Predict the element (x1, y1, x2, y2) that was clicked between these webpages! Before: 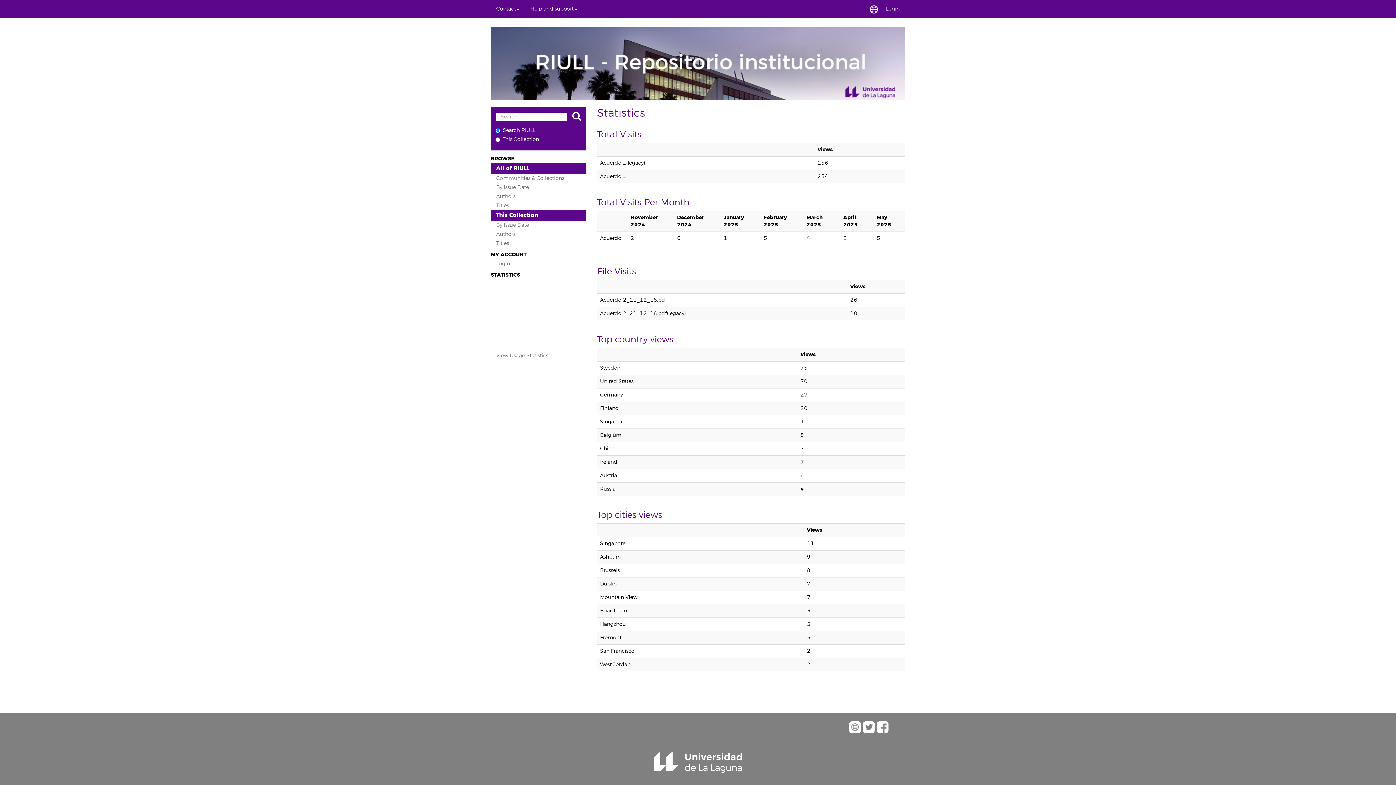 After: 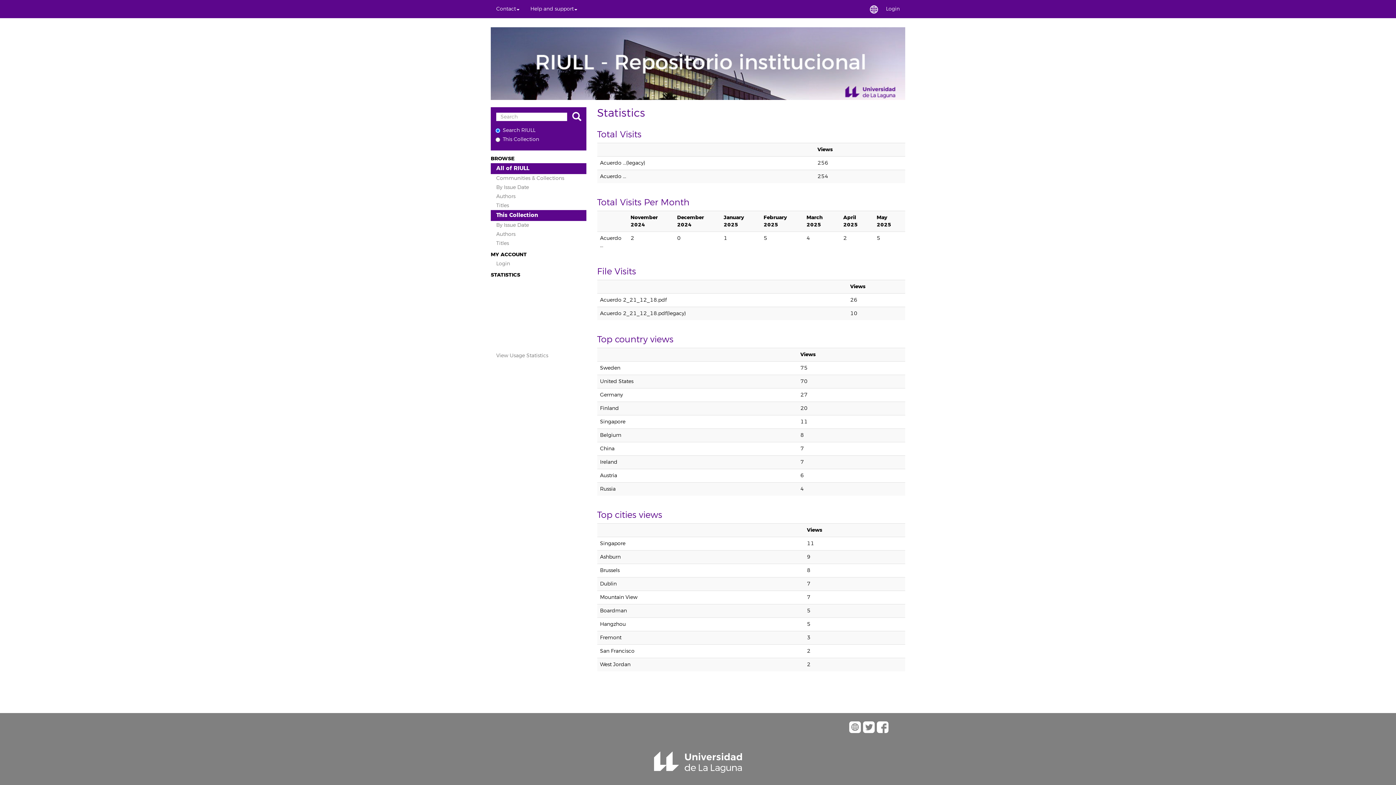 Action: label: All of RIULL bbox: (490, 163, 586, 174)